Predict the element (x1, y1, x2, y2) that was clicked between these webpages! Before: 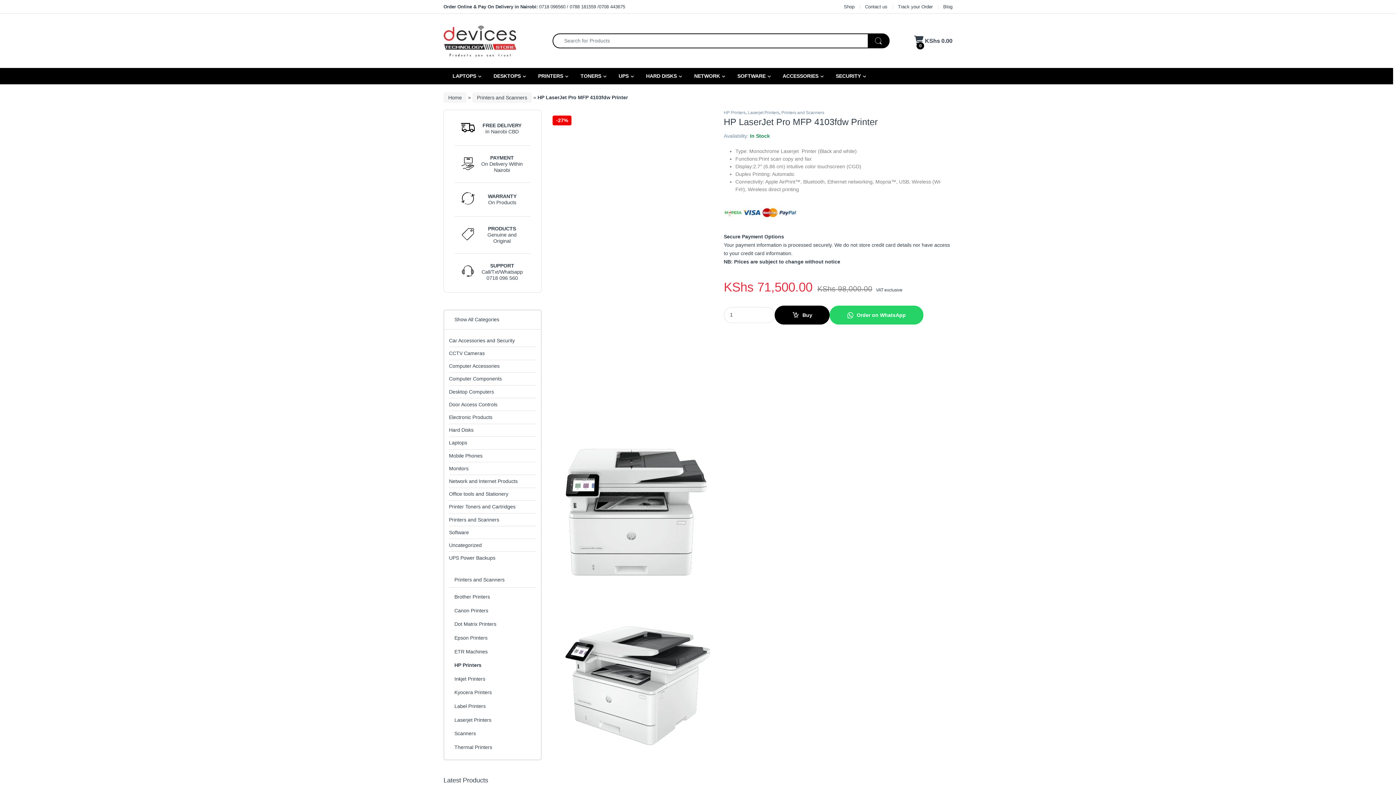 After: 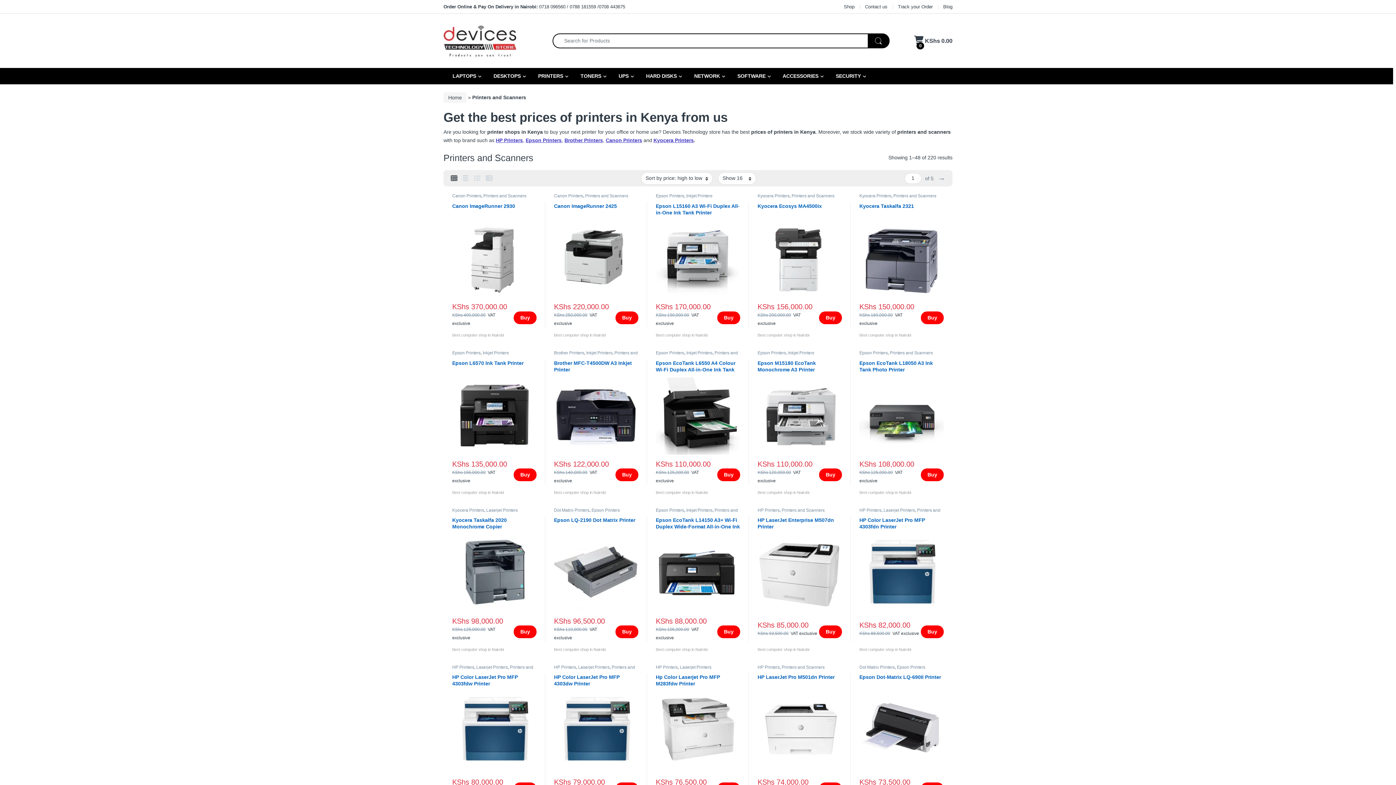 Action: label: Printers and Scanners bbox: (472, 92, 532, 102)